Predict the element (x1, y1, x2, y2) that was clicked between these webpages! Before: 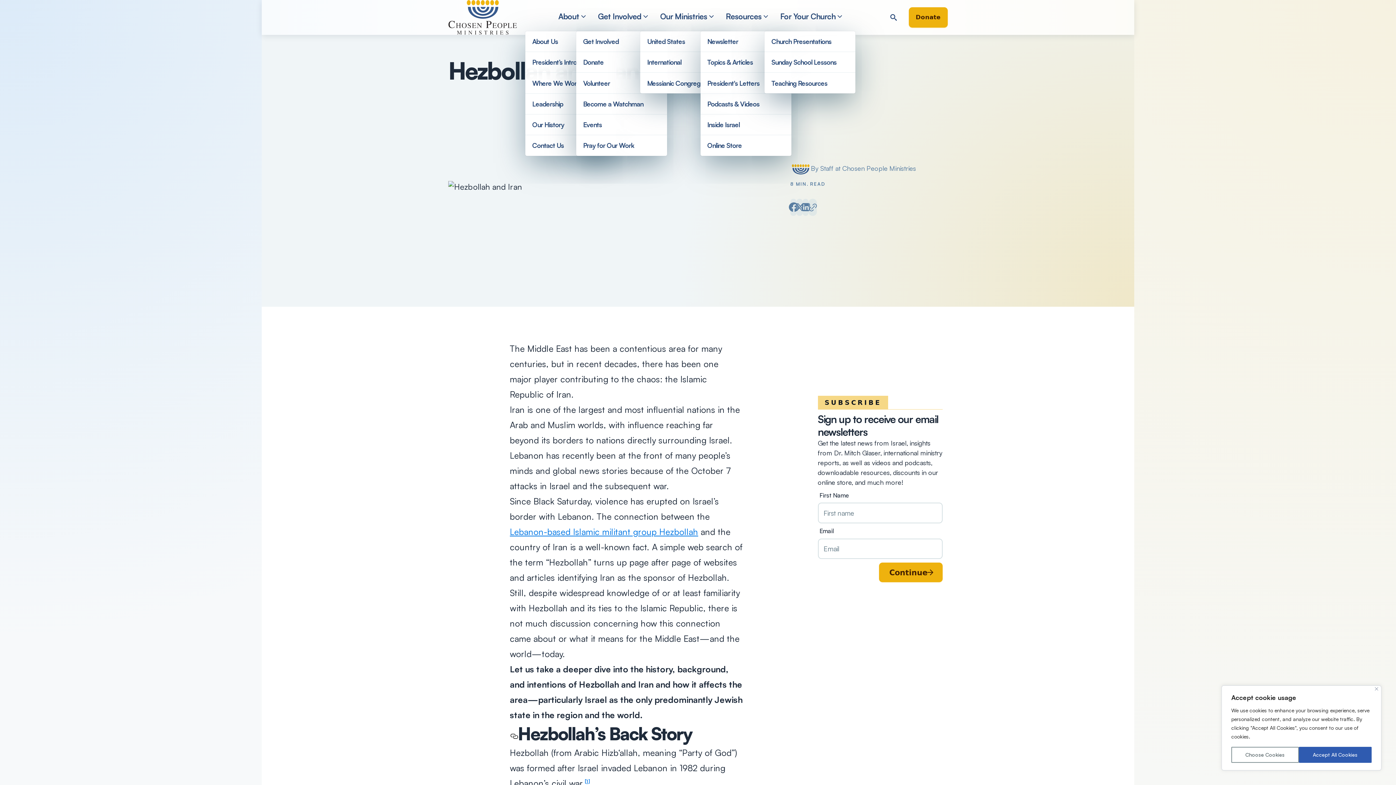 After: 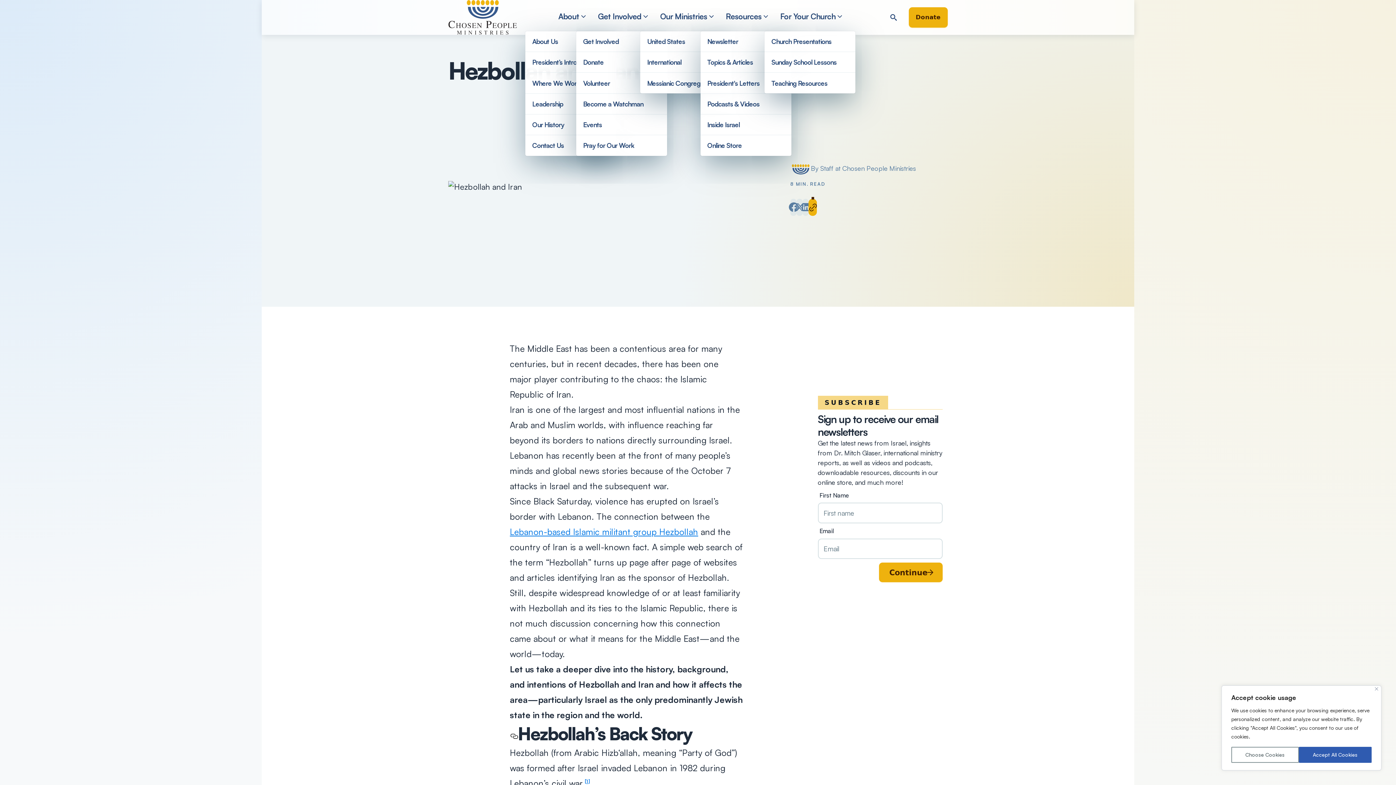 Action: bbox: (808, 198, 817, 215)